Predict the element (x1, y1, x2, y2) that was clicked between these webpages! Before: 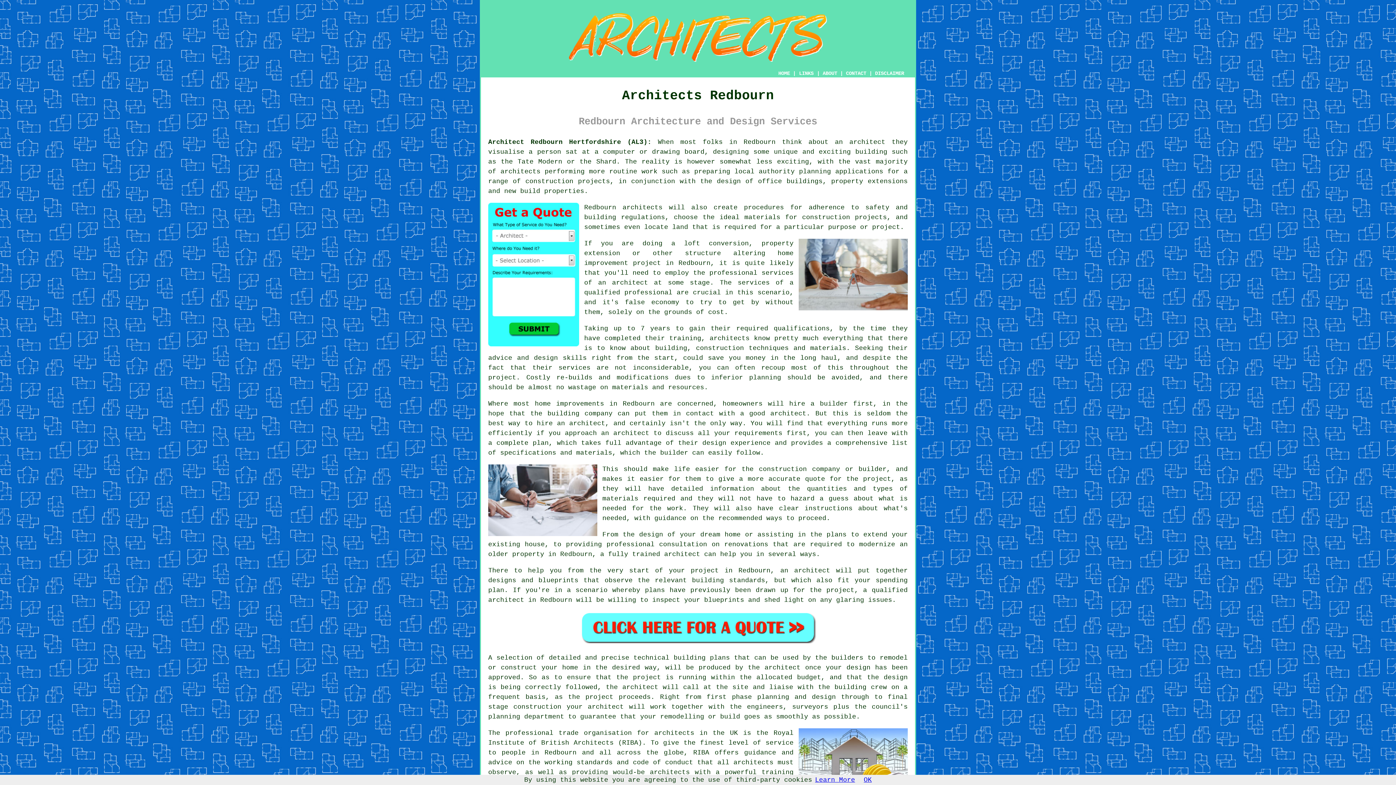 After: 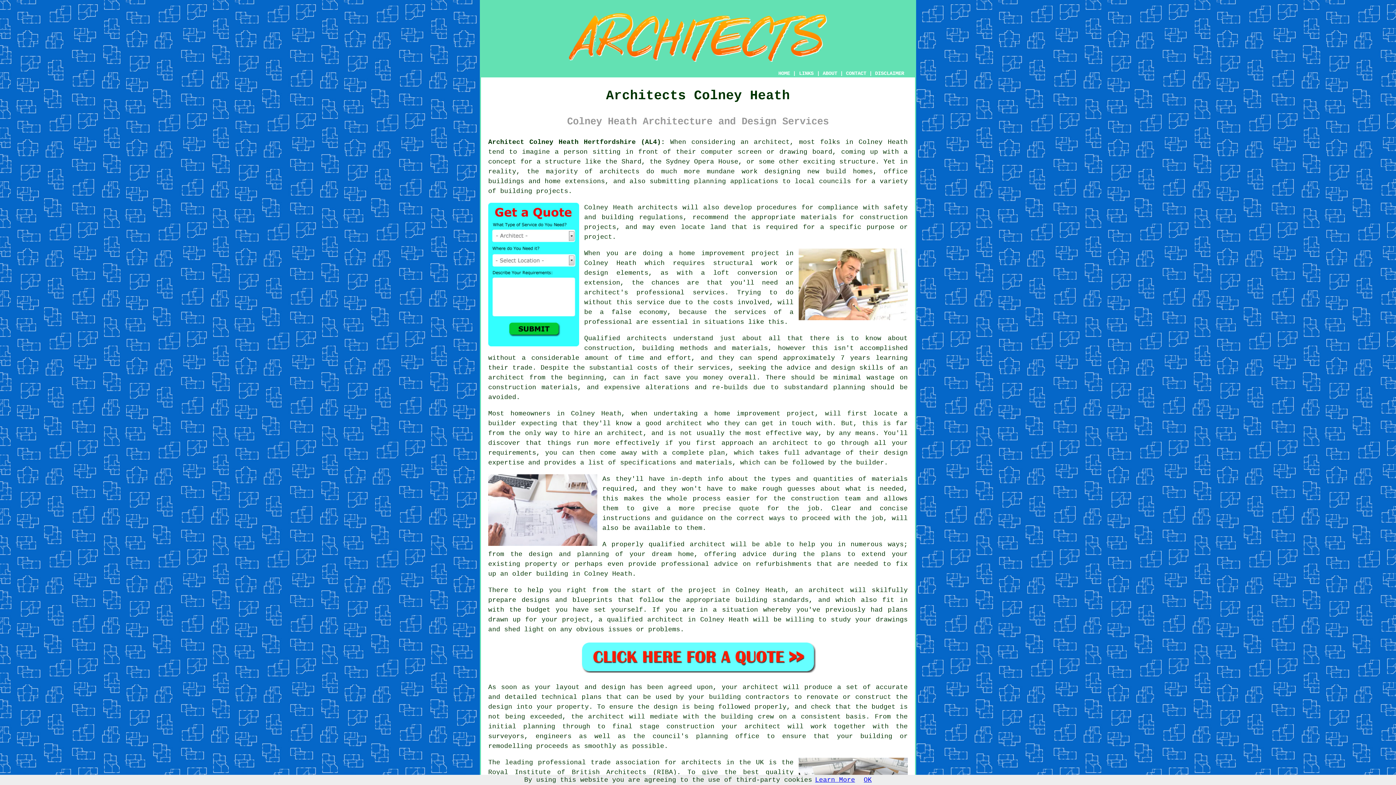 Action: label: an architect bbox: (598, 279, 648, 286)